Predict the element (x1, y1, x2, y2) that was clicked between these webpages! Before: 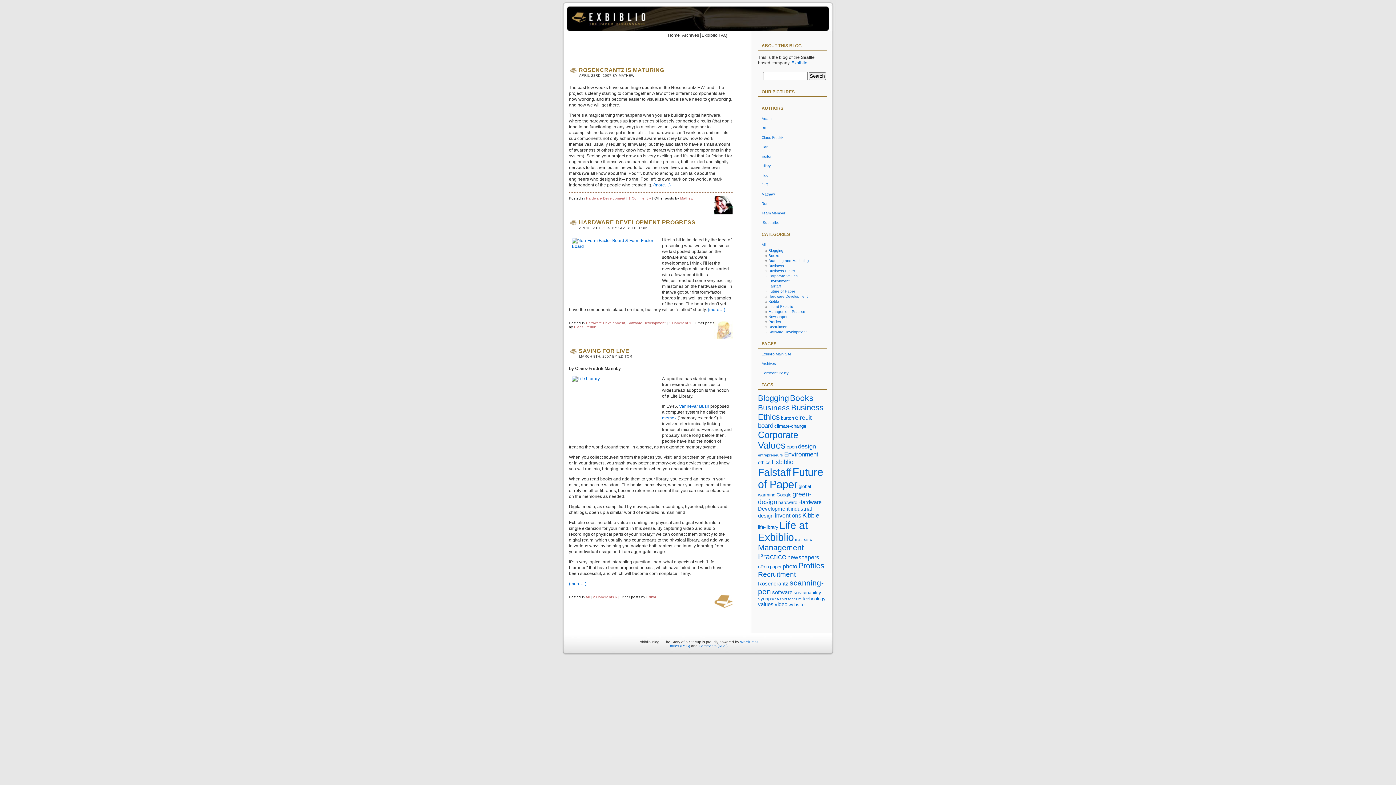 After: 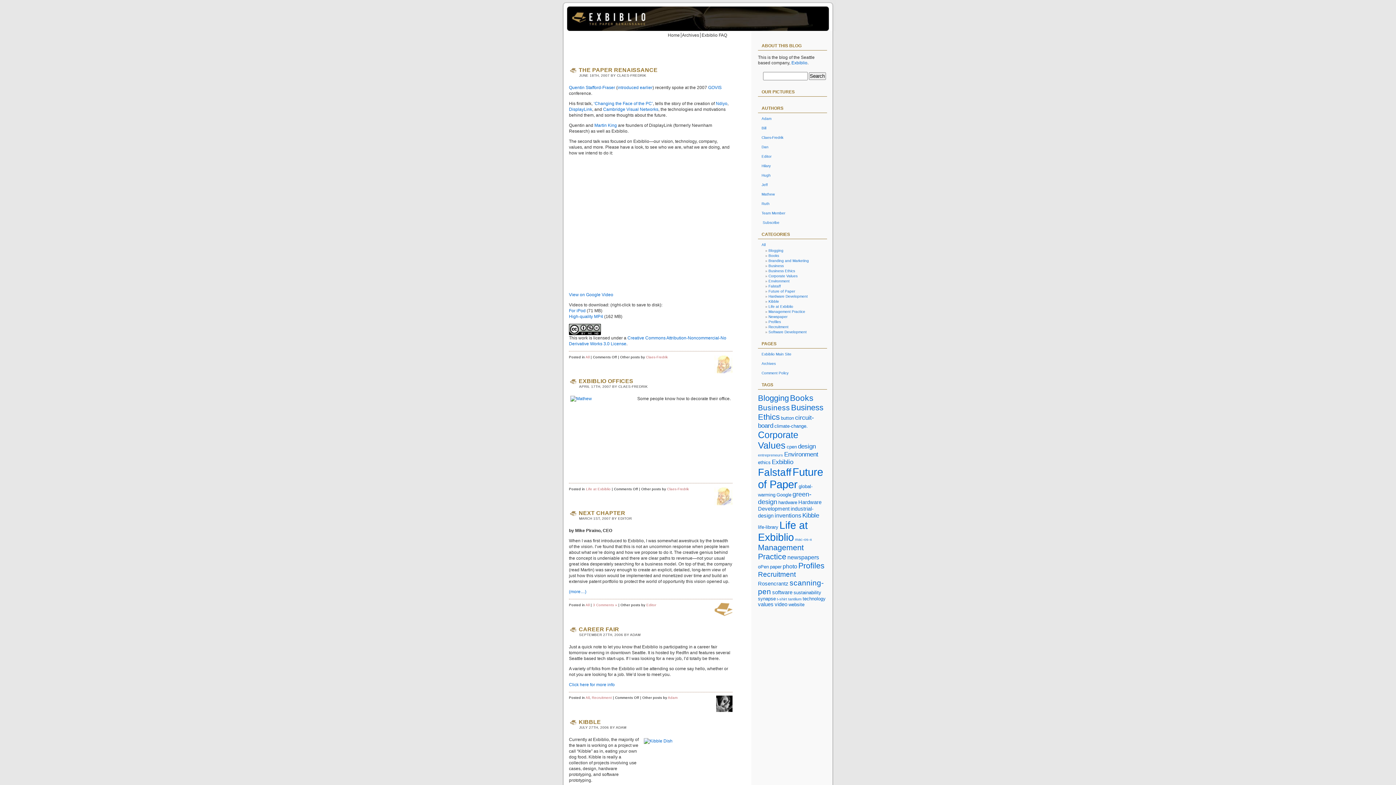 Action: label: Exbiblio (6 items) bbox: (772, 458, 793, 465)